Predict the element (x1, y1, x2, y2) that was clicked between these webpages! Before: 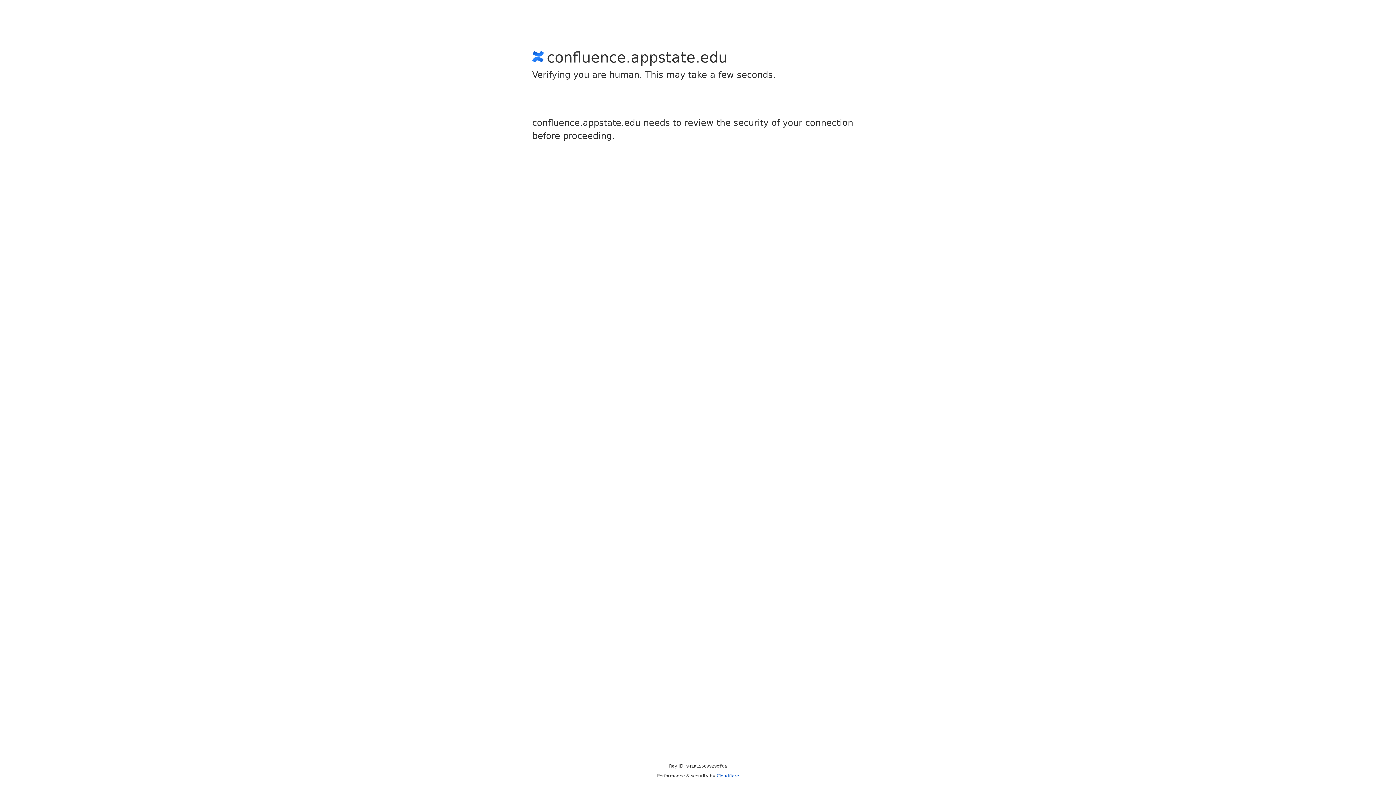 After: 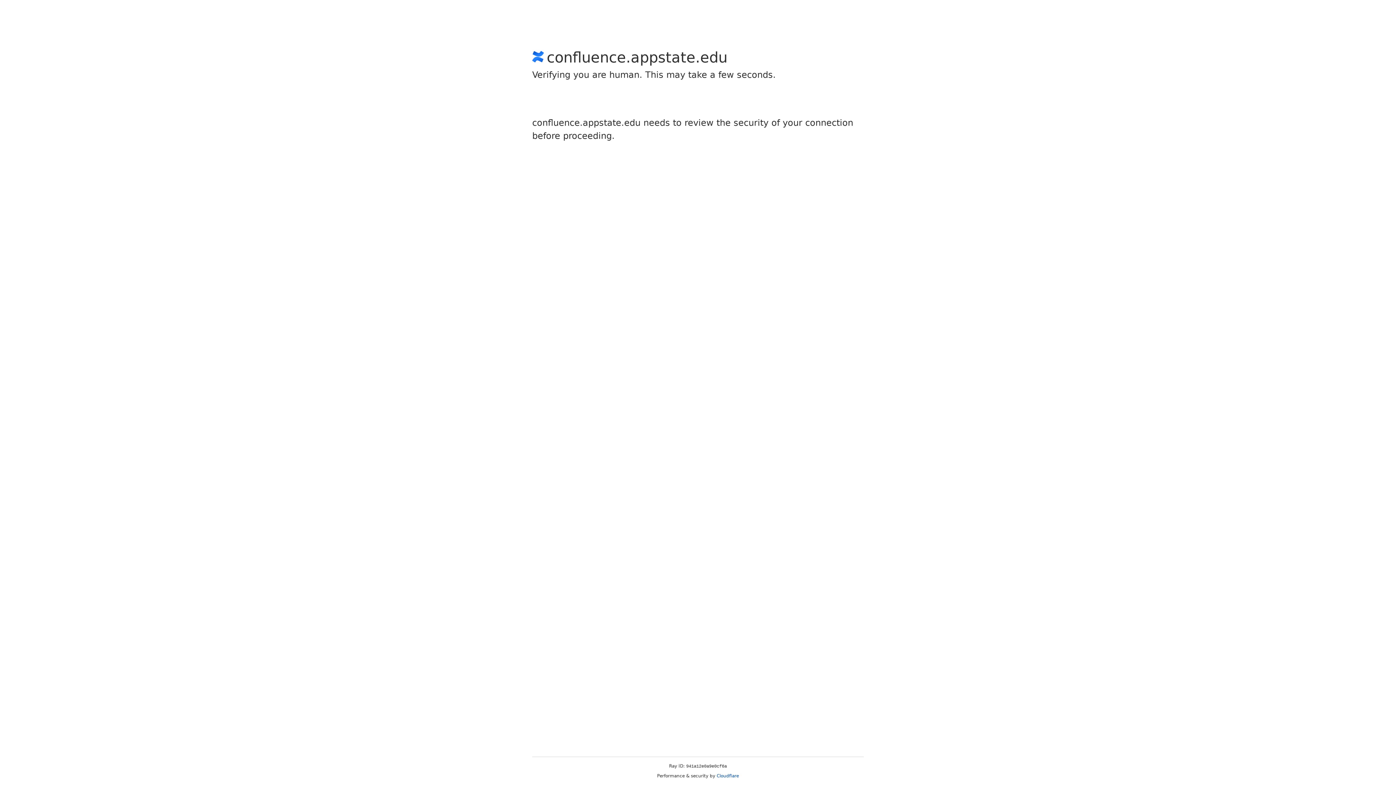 Action: label: Cloudflare bbox: (716, 773, 739, 778)